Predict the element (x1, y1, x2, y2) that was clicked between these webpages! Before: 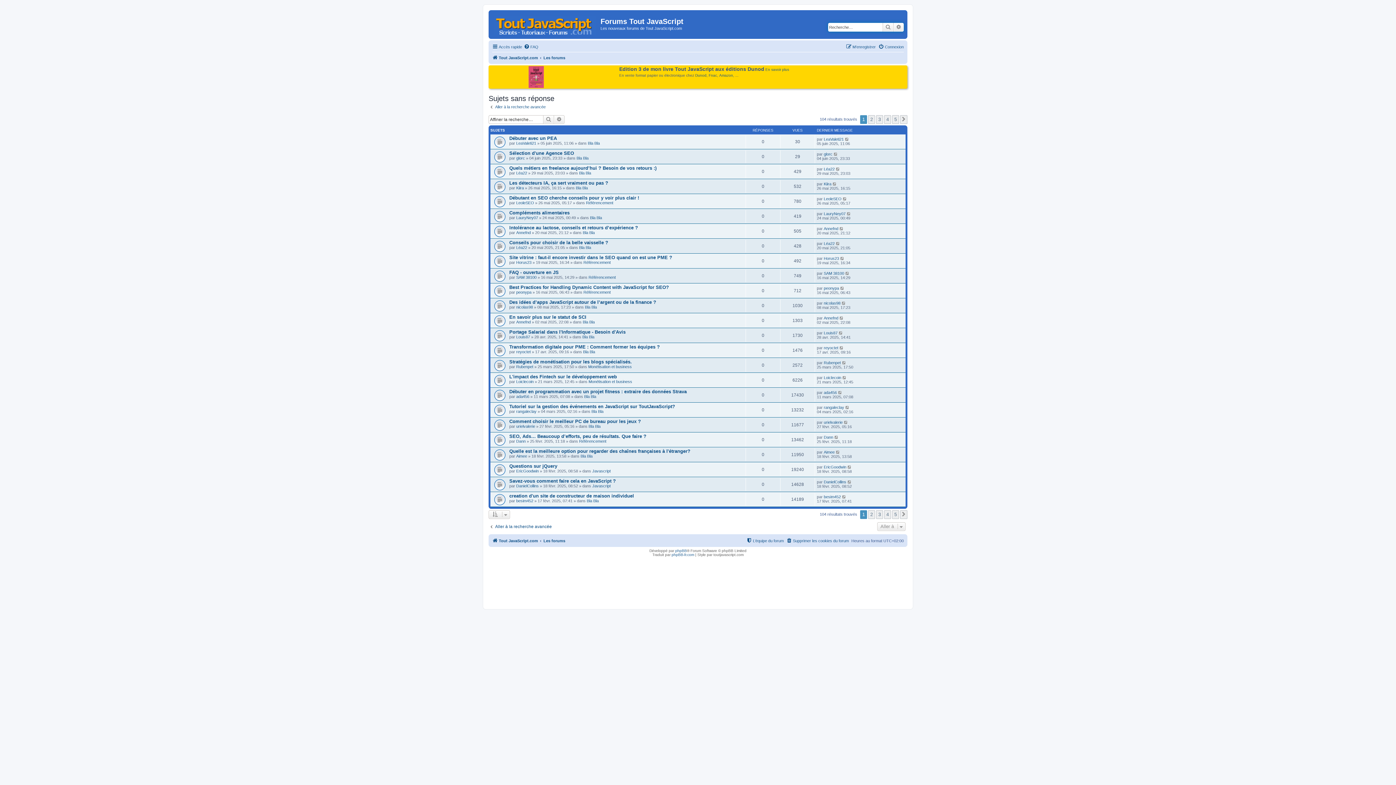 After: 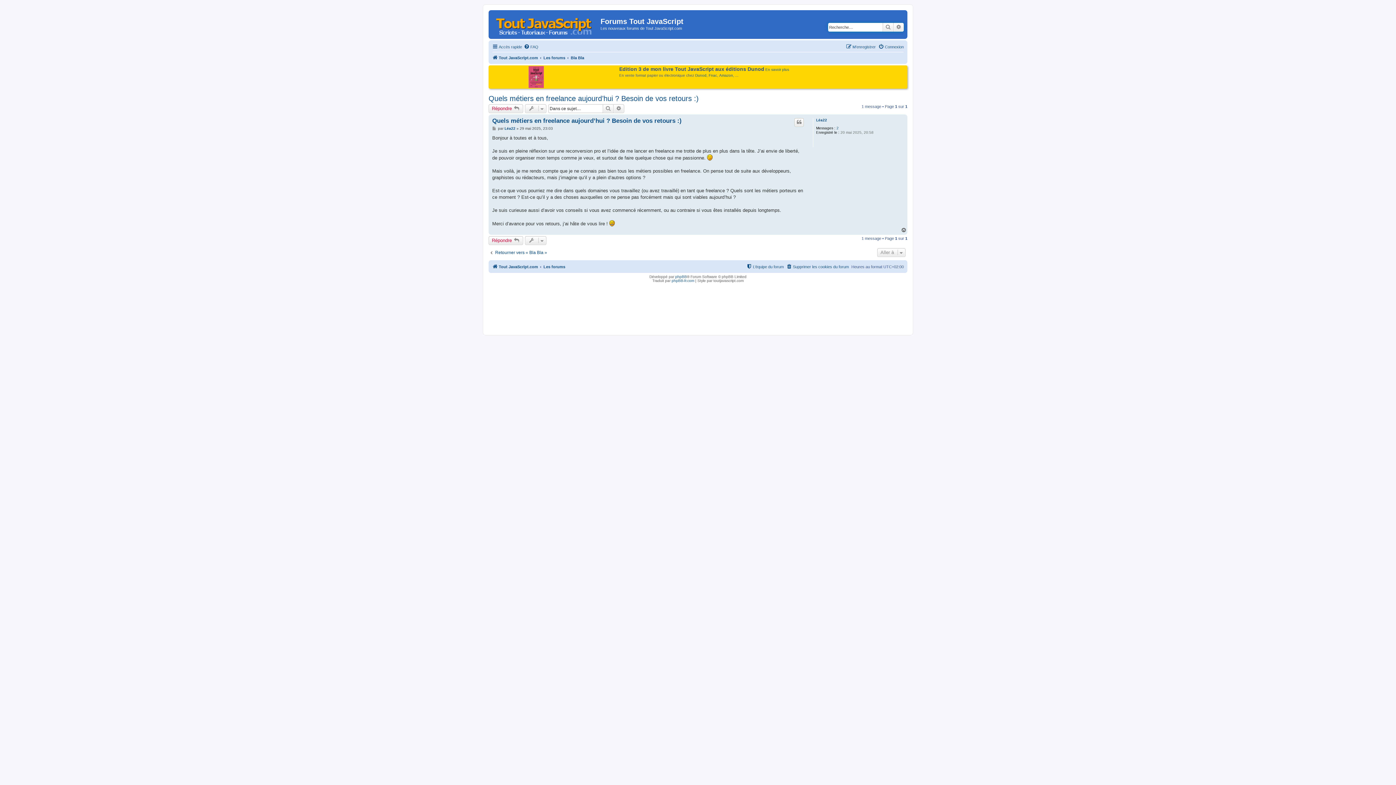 Action: bbox: (509, 165, 656, 170) label: Quels métiers en freelance aujourd’hui ? Besoin de vos retours :)